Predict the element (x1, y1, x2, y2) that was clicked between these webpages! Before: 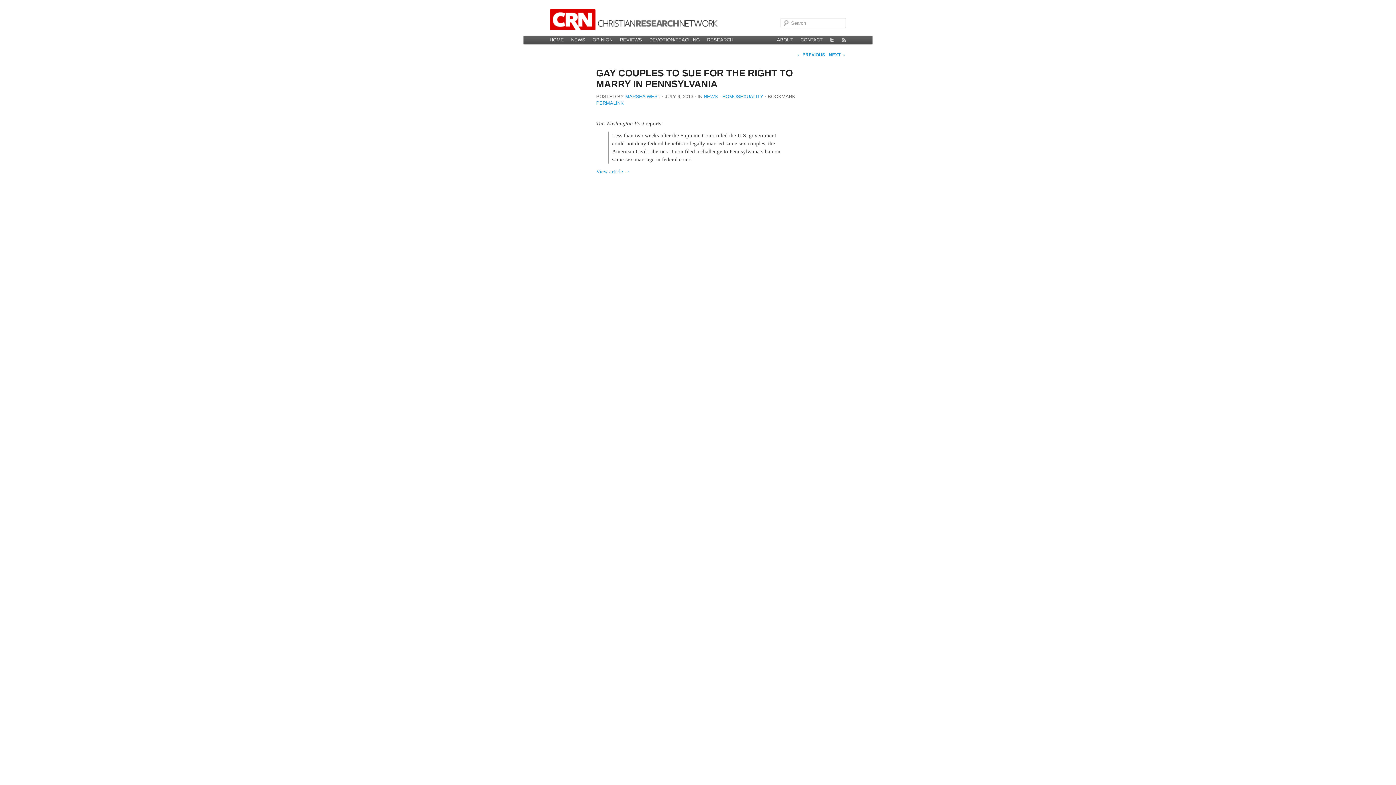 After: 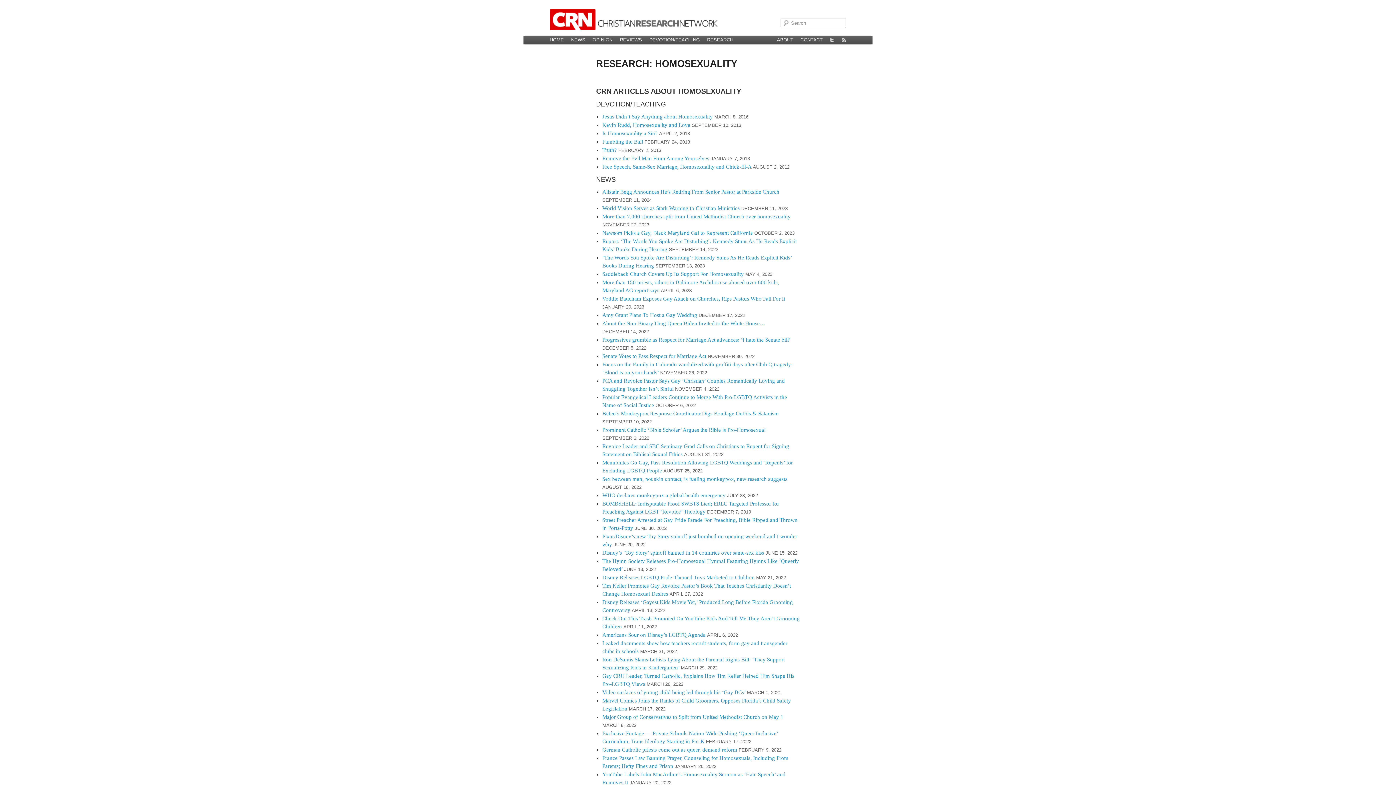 Action: bbox: (722, 93, 763, 99) label: HOMOSEXUALITY